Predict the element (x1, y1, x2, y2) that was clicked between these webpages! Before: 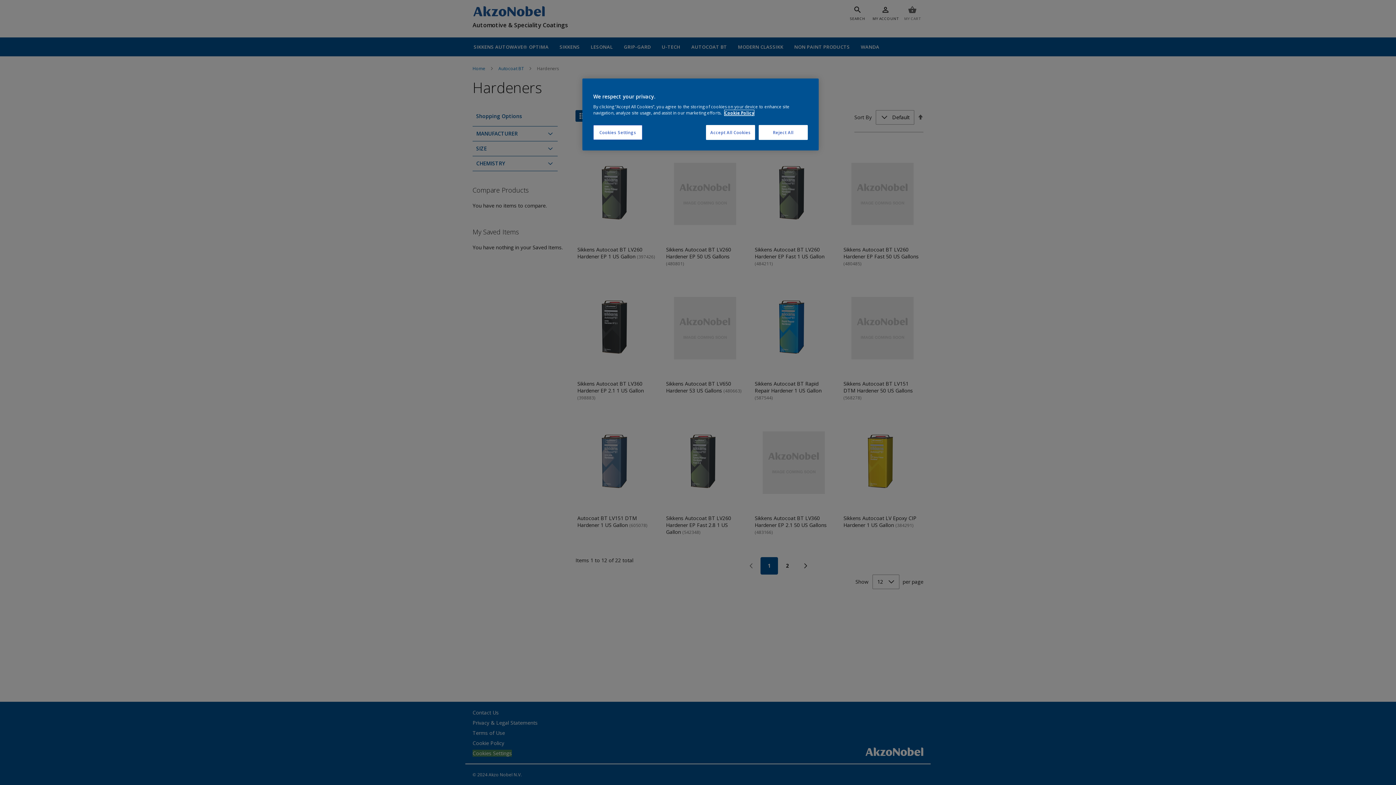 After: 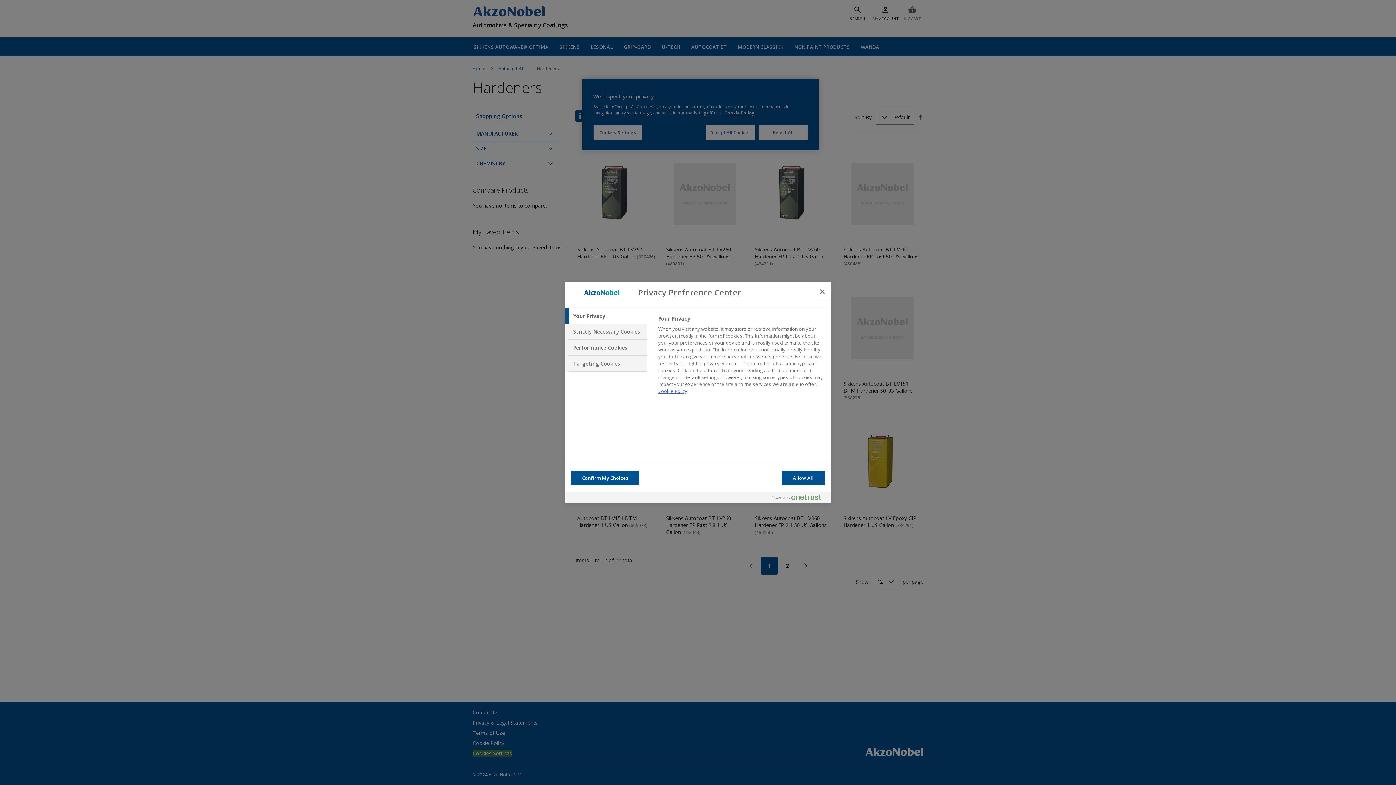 Action: label: Cookies Settings bbox: (593, 125, 642, 140)